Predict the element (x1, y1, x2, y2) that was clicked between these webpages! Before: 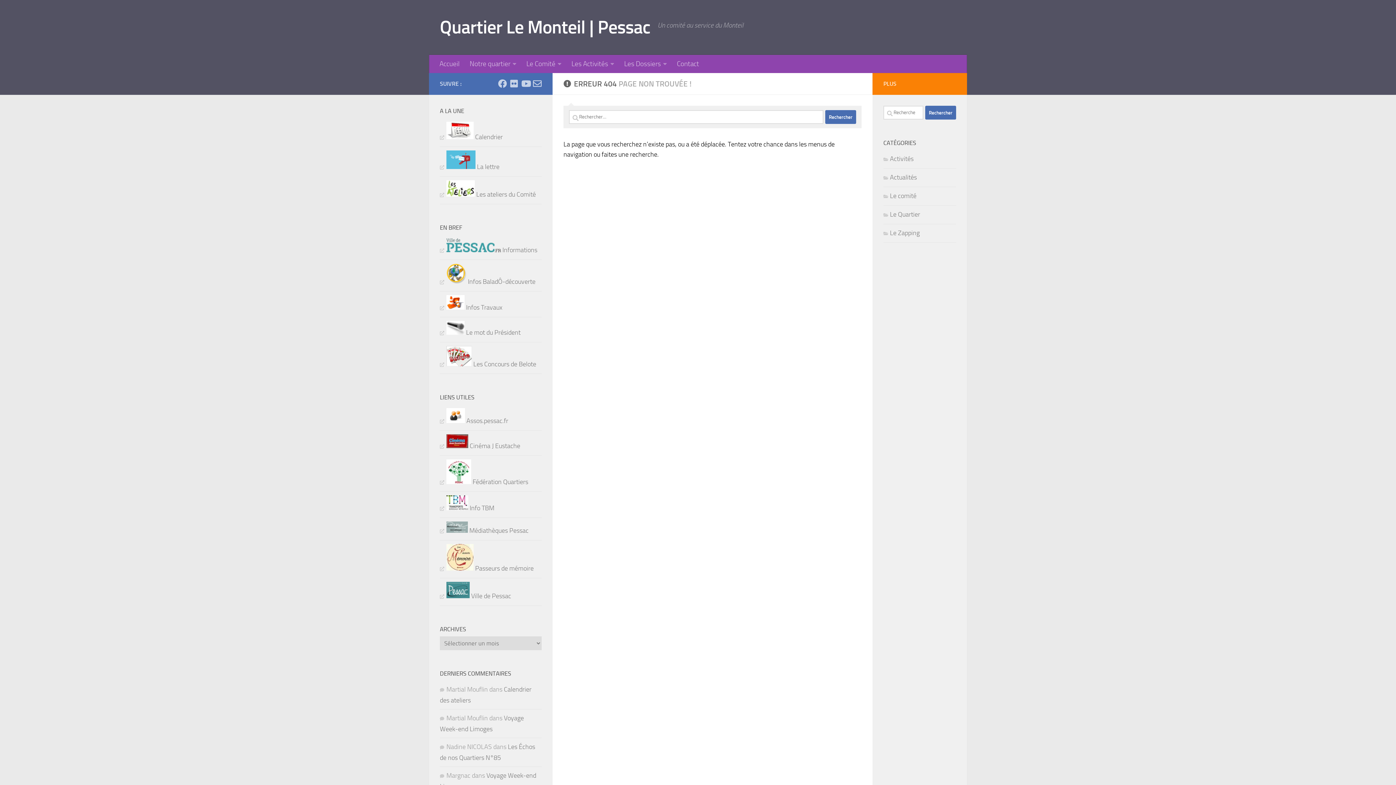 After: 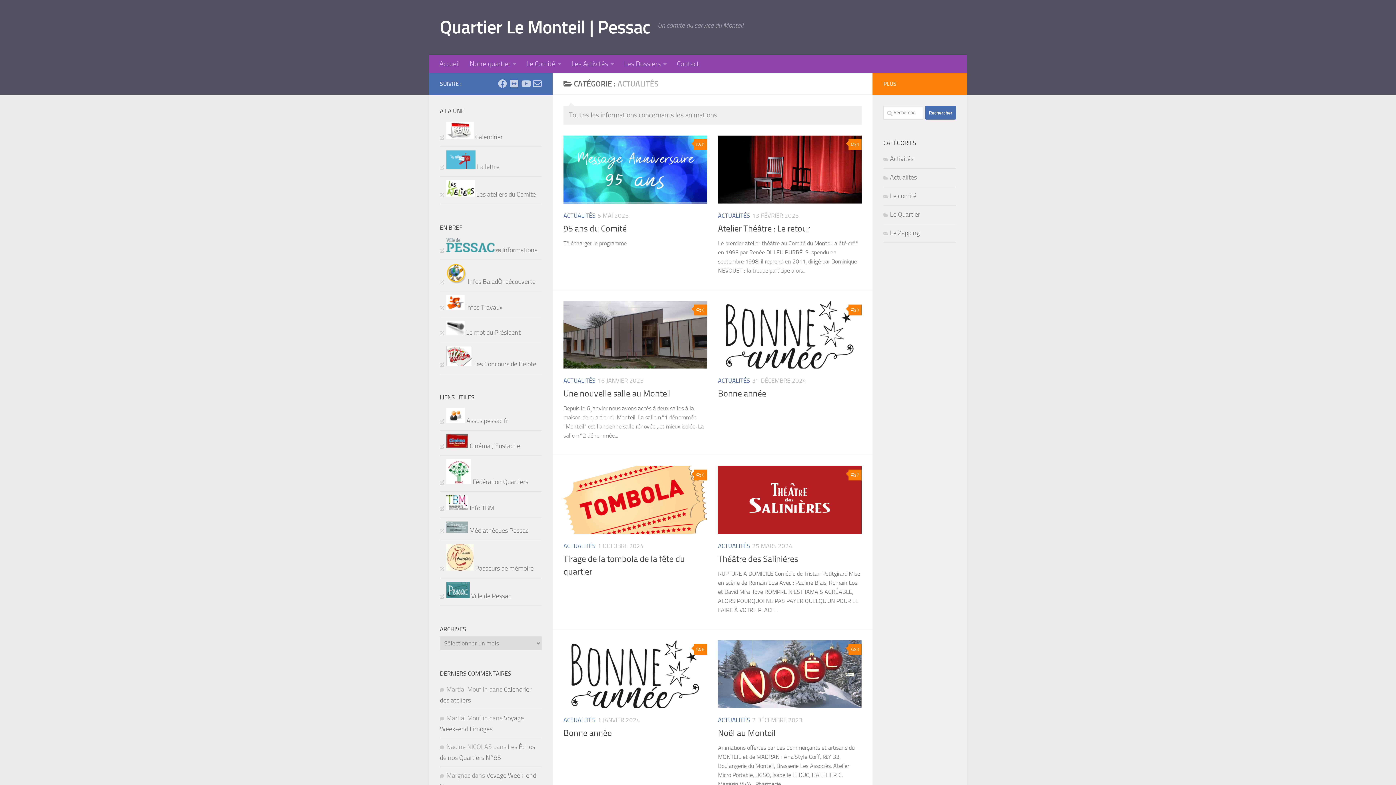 Action: label: Actualités bbox: (883, 173, 917, 181)